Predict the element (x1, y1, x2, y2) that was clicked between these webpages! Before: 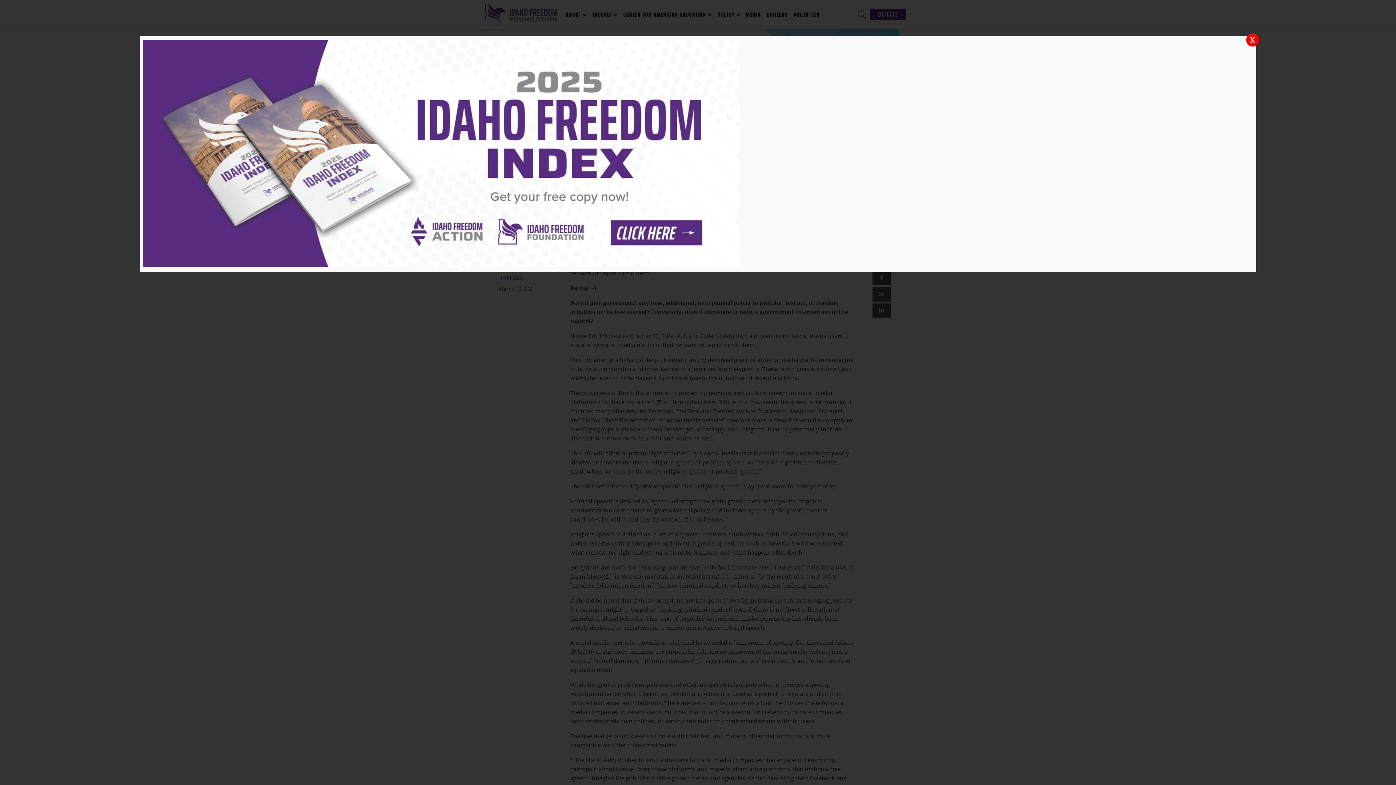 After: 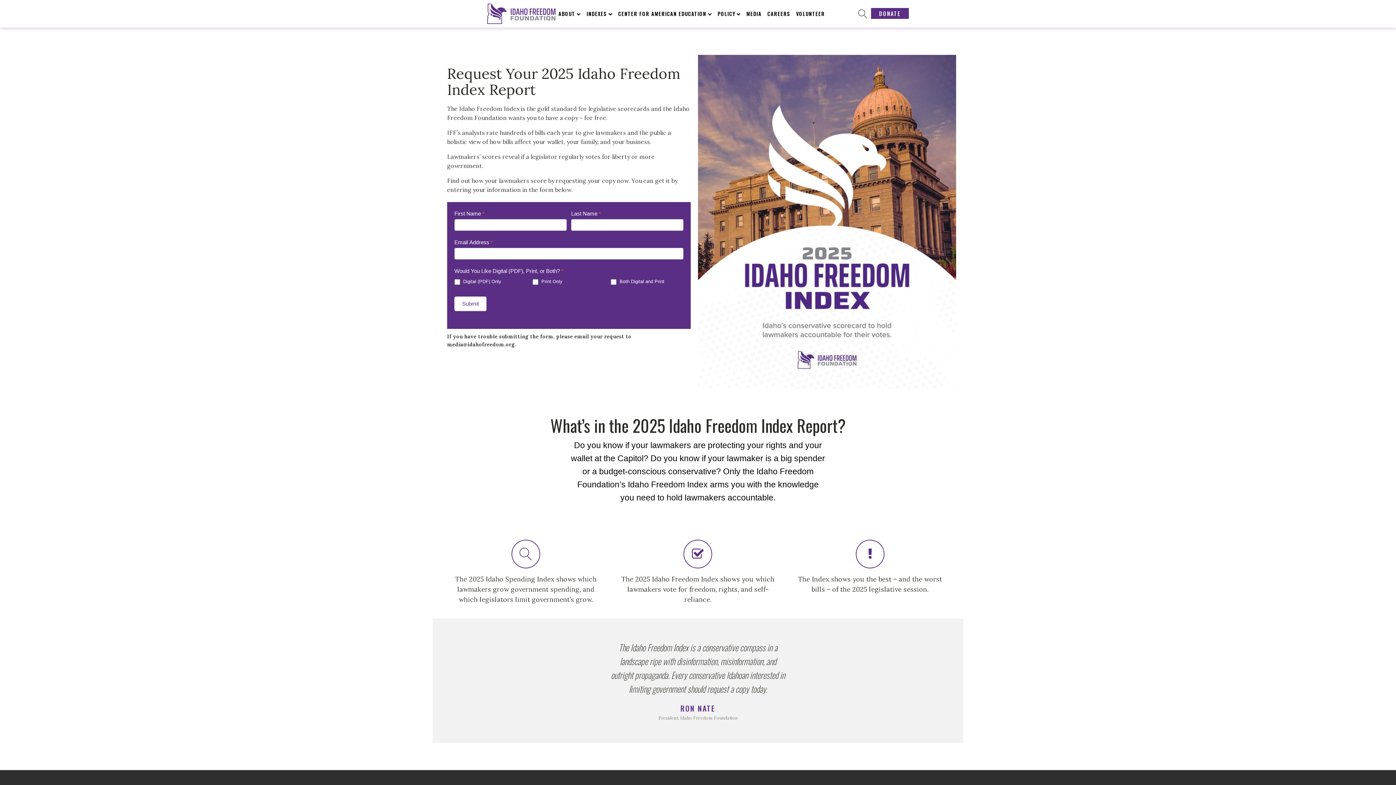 Action: bbox: (143, 261, 739, 268)